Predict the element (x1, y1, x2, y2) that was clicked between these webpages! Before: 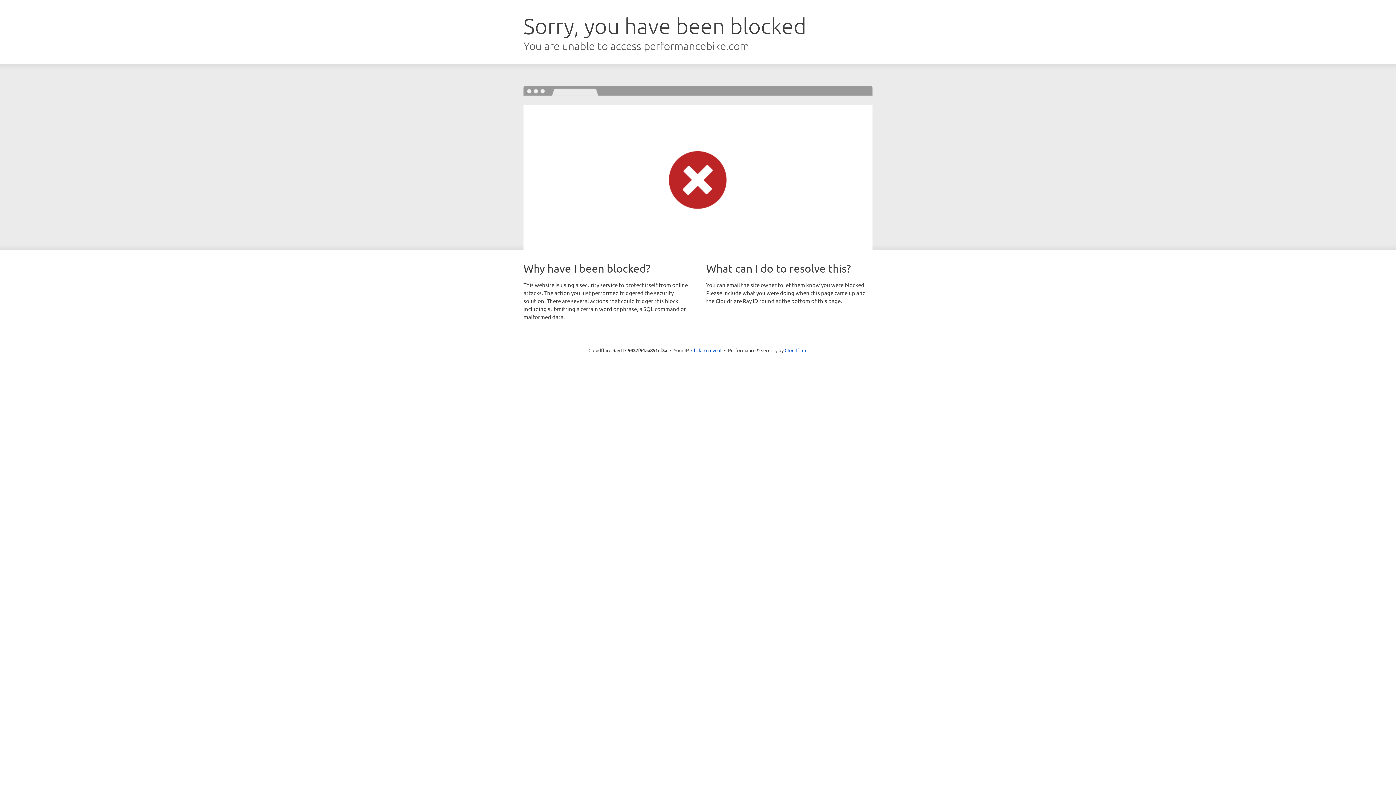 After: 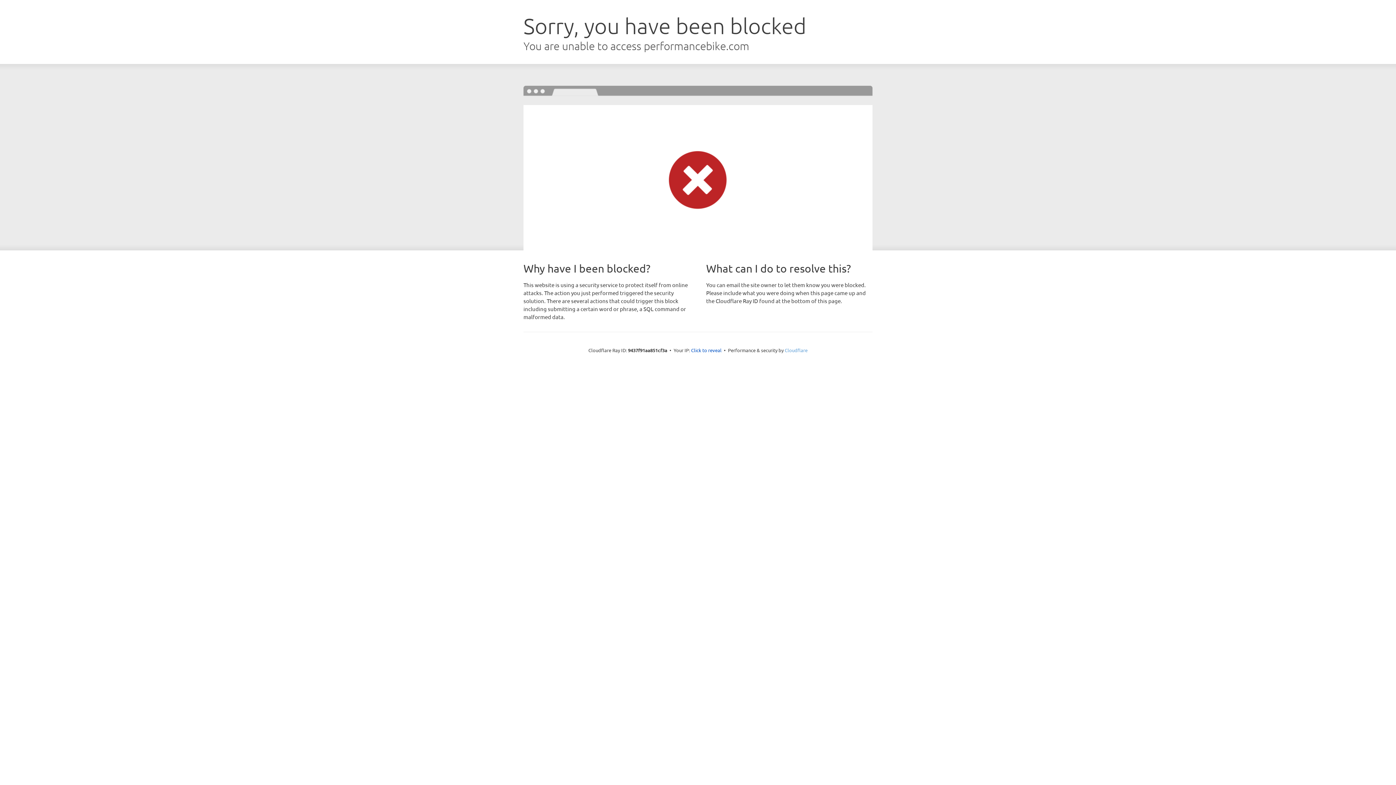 Action: bbox: (784, 347, 807, 353) label: Cloudflare